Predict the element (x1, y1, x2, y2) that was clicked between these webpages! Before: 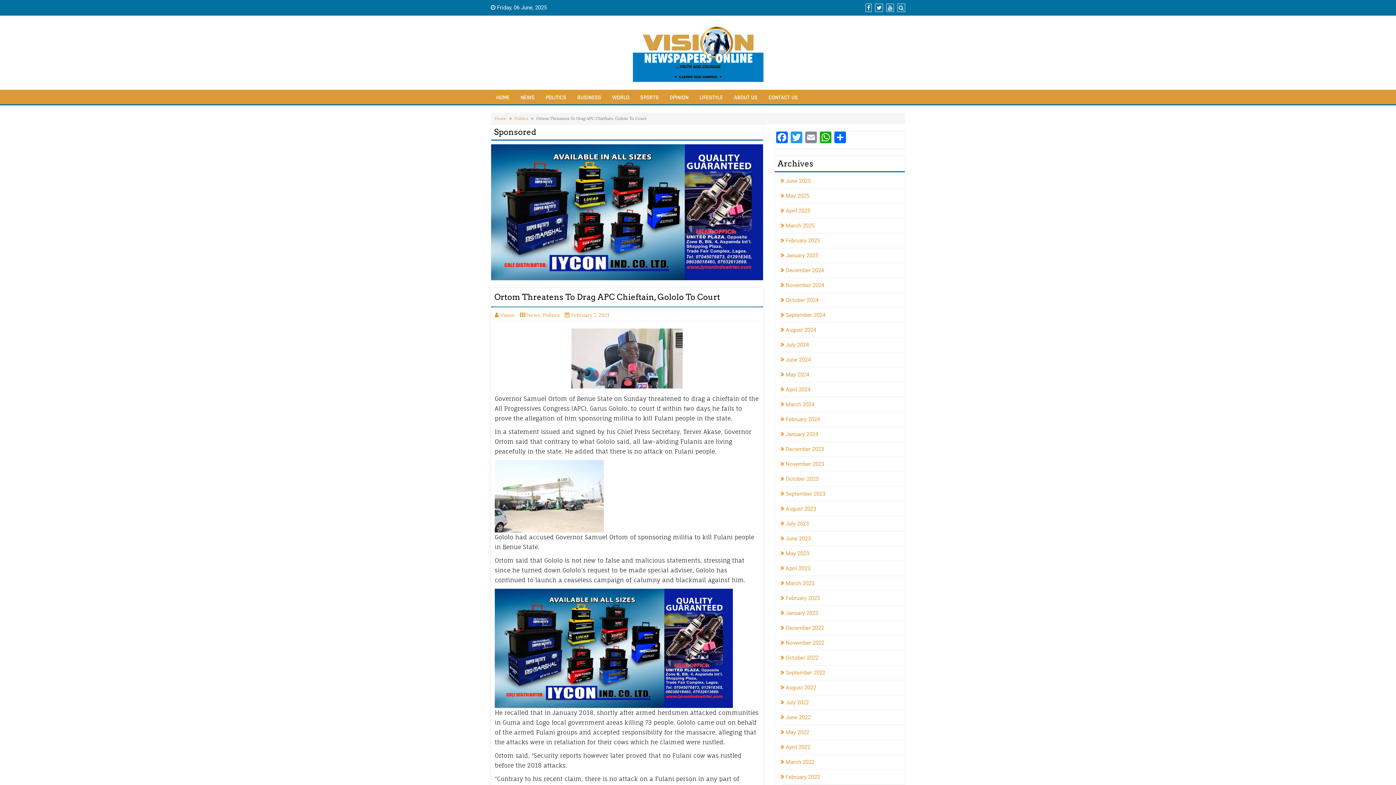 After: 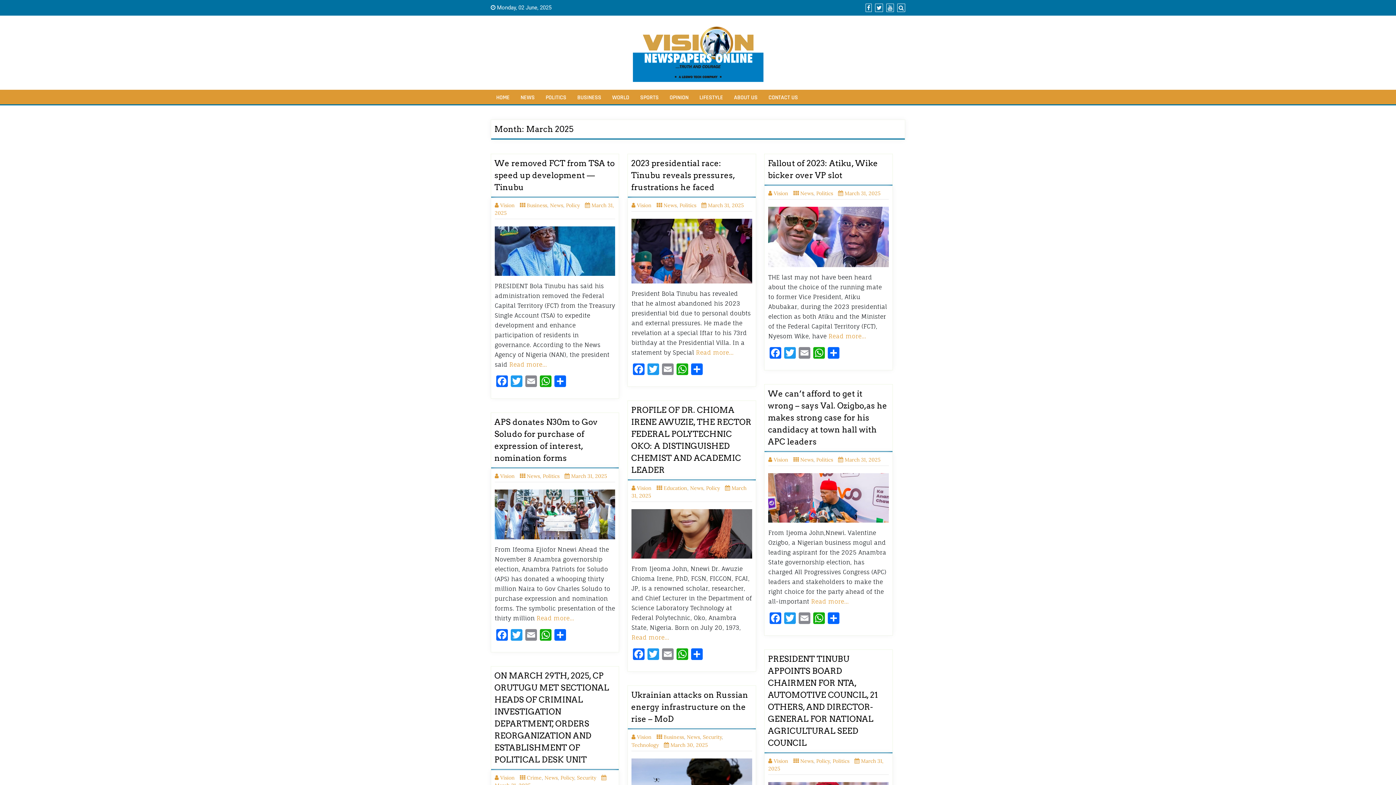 Action: bbox: (782, 222, 814, 229) label: March 2025